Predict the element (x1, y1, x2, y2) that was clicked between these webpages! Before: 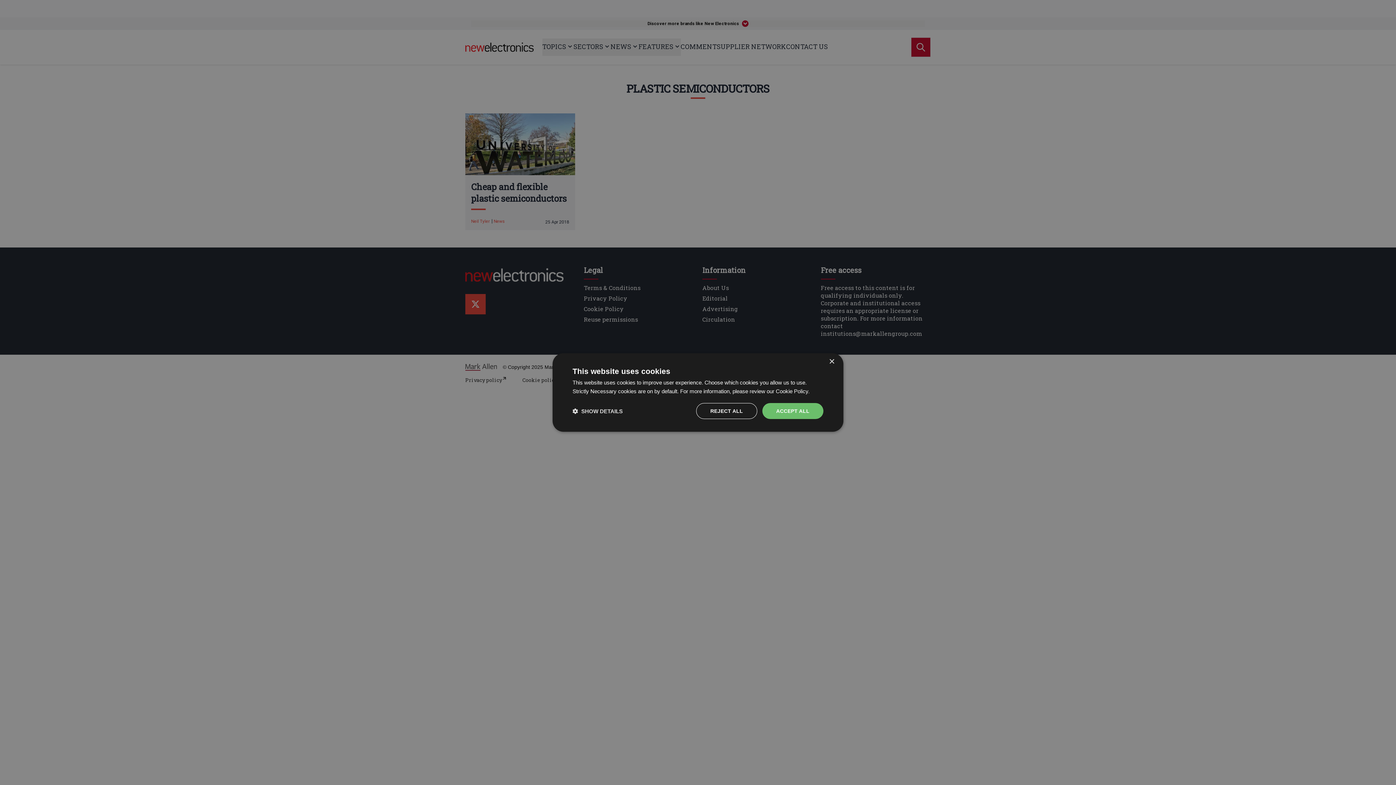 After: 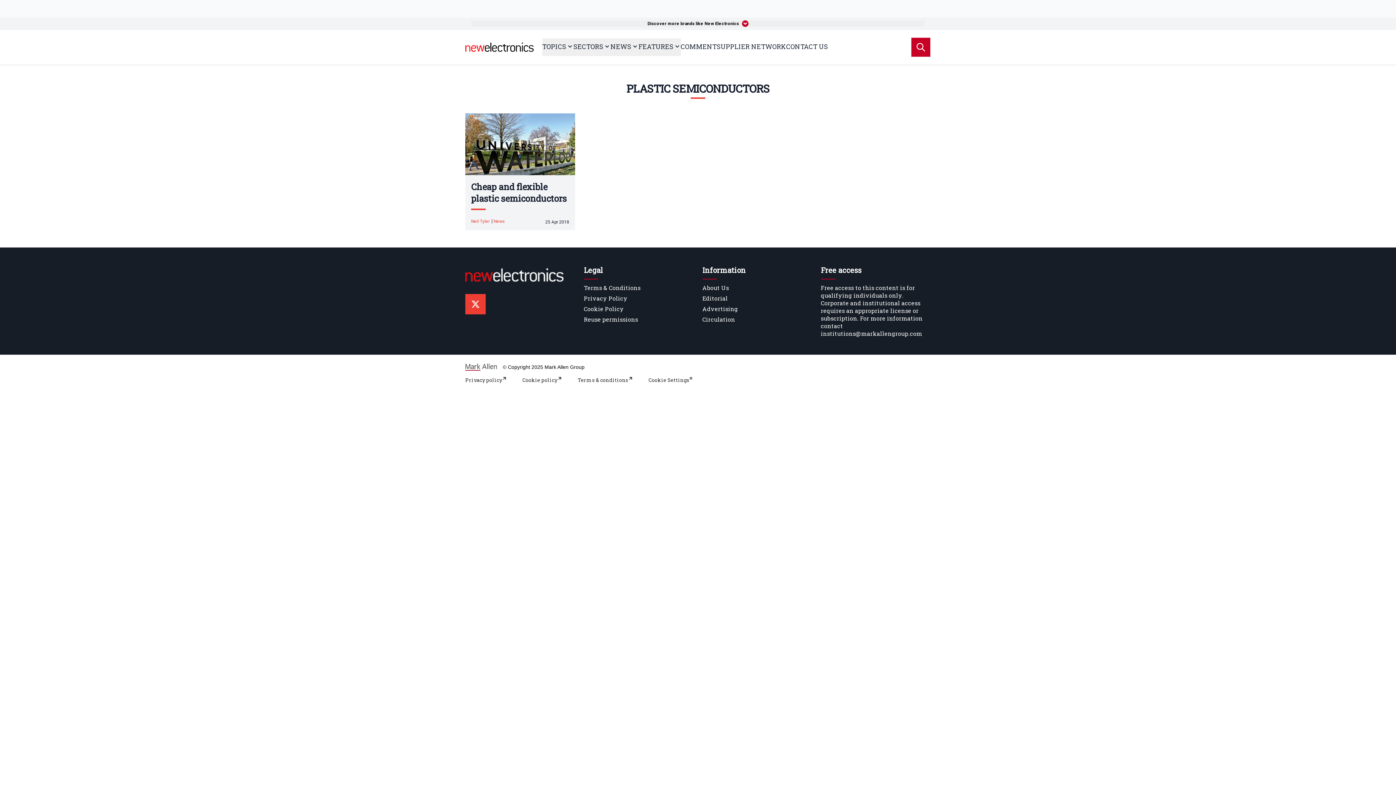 Action: bbox: (762, 403, 823, 419) label: ACCEPT ALL